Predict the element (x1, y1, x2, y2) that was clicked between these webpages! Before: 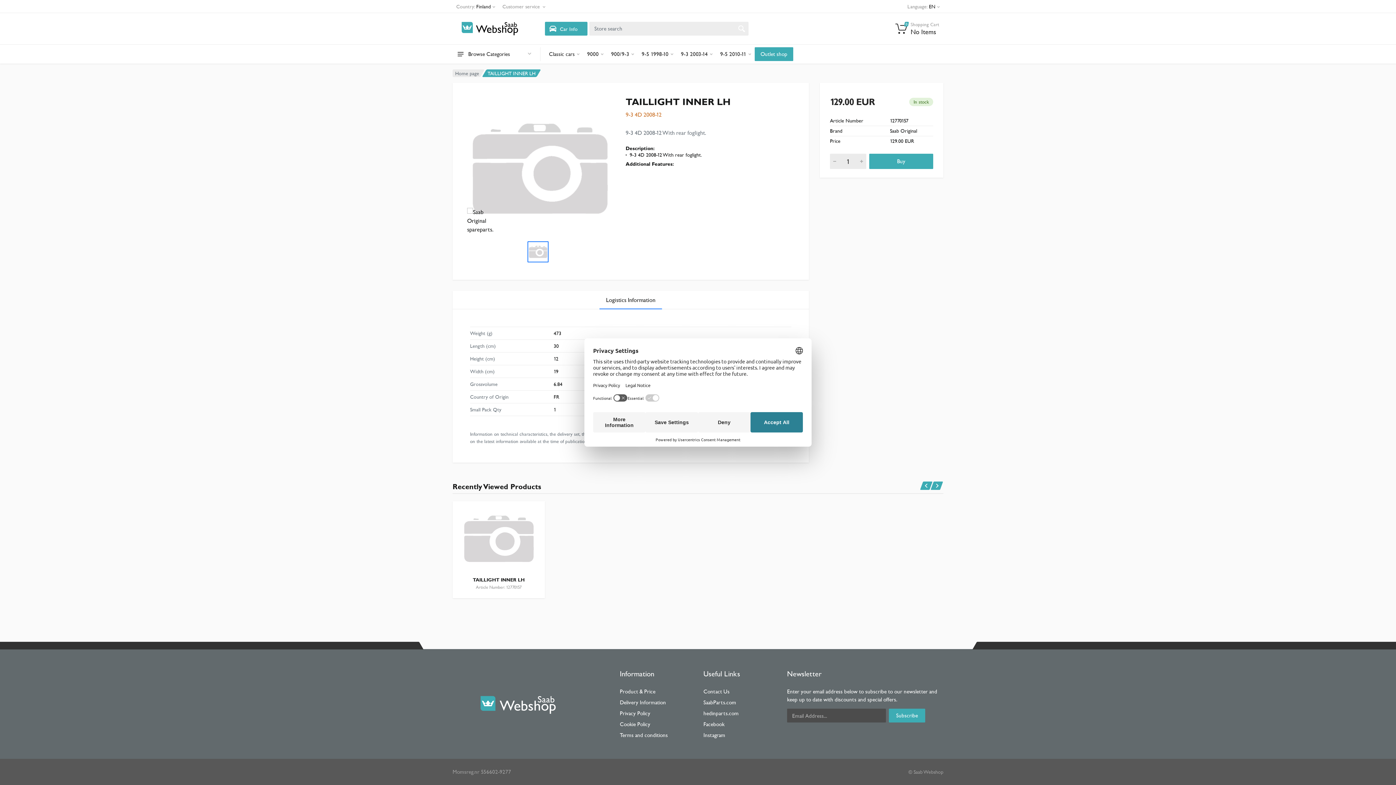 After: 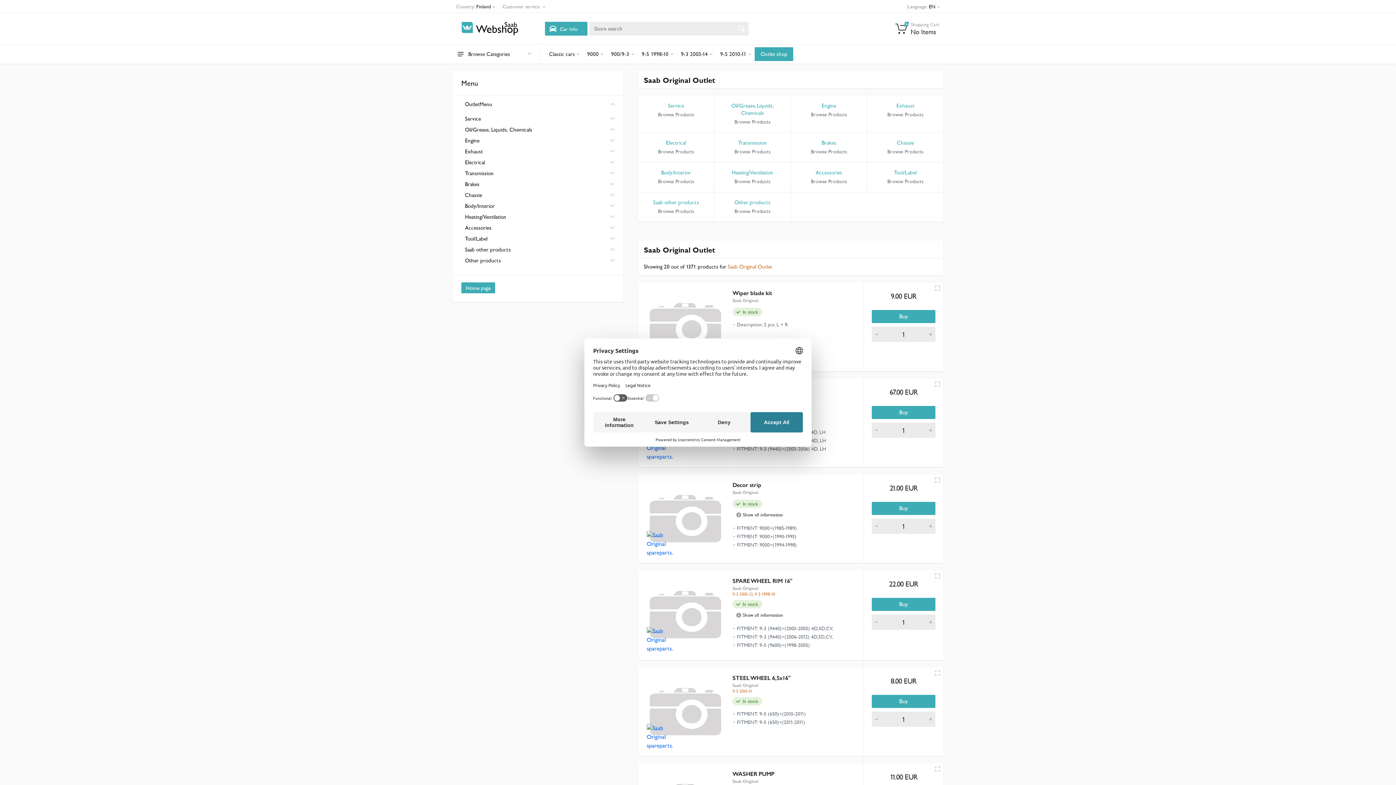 Action: label: Outlet shop bbox: (760, 50, 787, 56)